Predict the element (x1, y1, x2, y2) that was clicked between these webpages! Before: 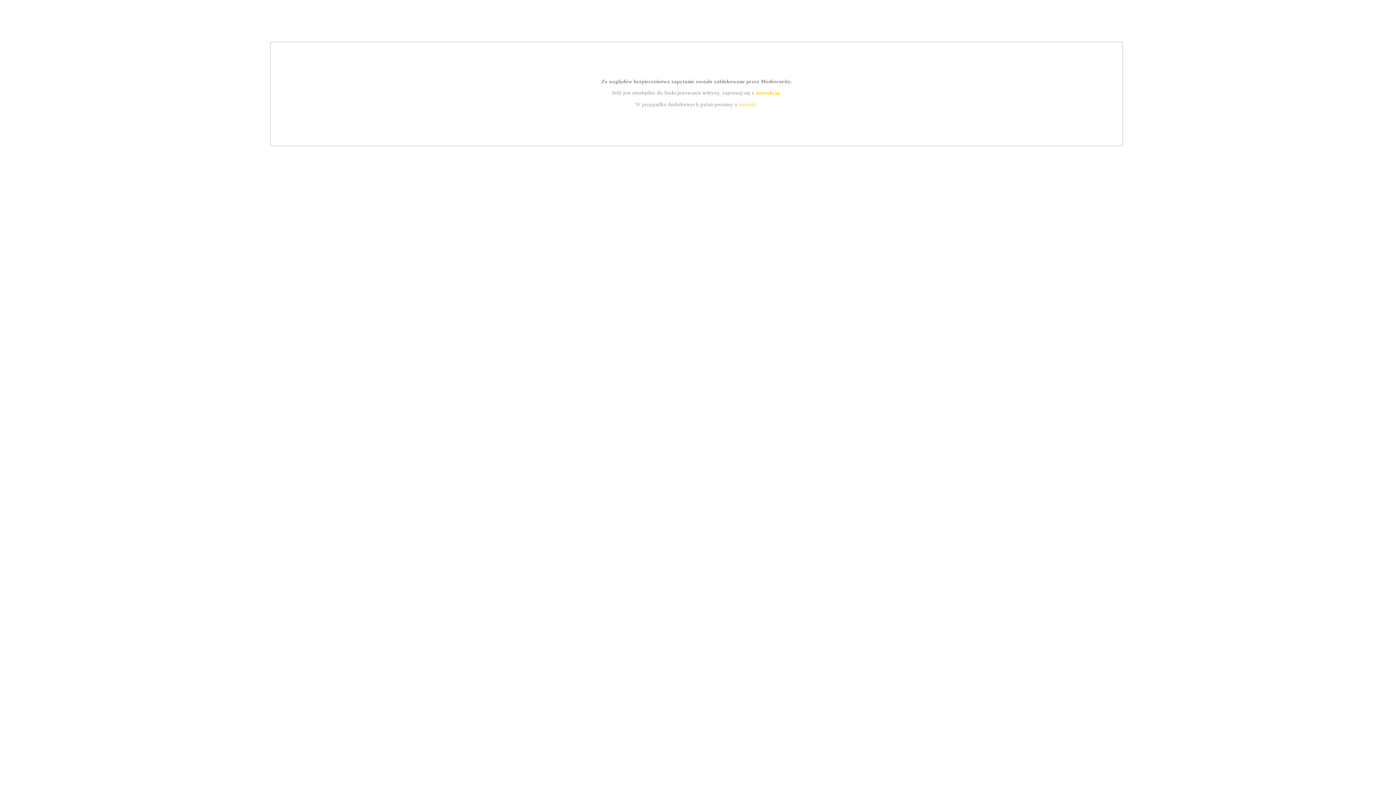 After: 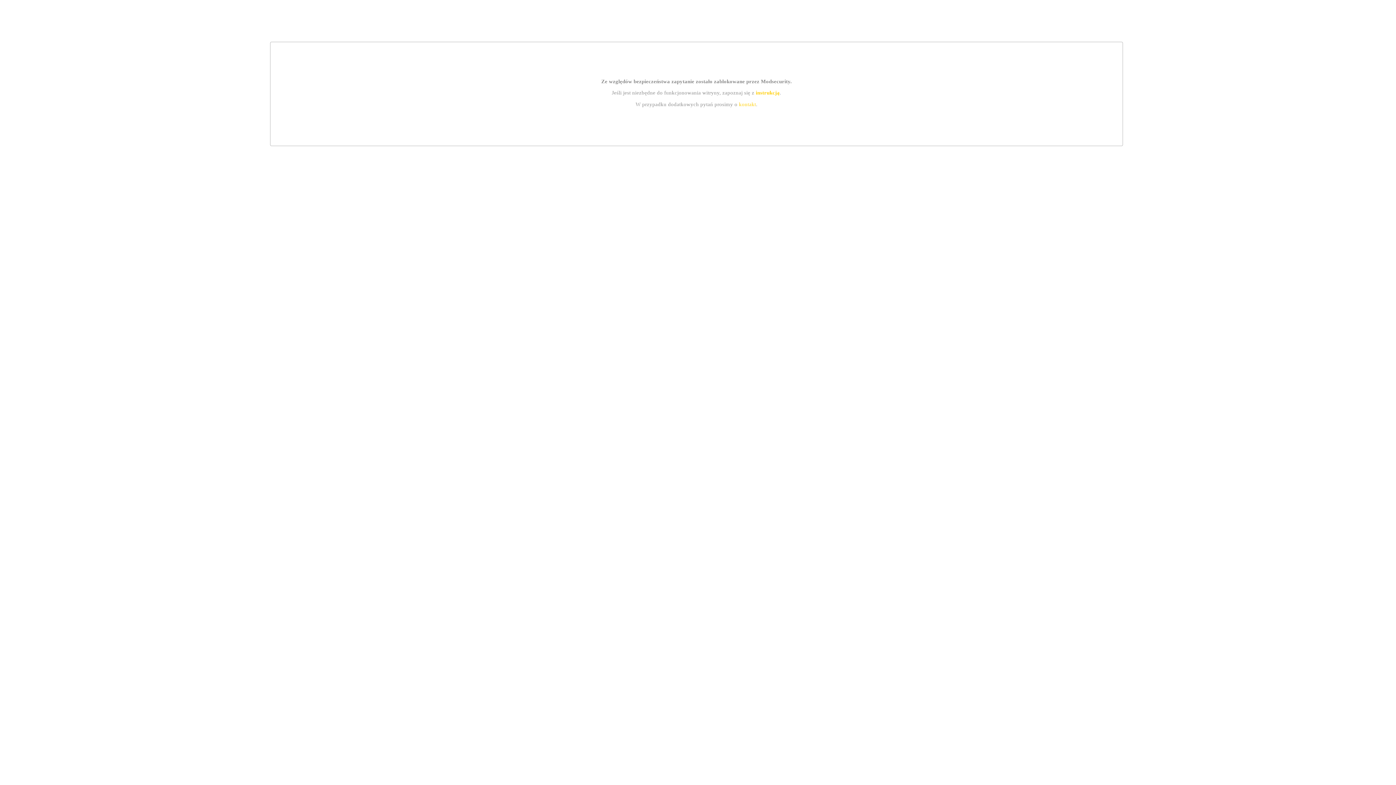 Action: bbox: (739, 101, 756, 107) label: kontakt